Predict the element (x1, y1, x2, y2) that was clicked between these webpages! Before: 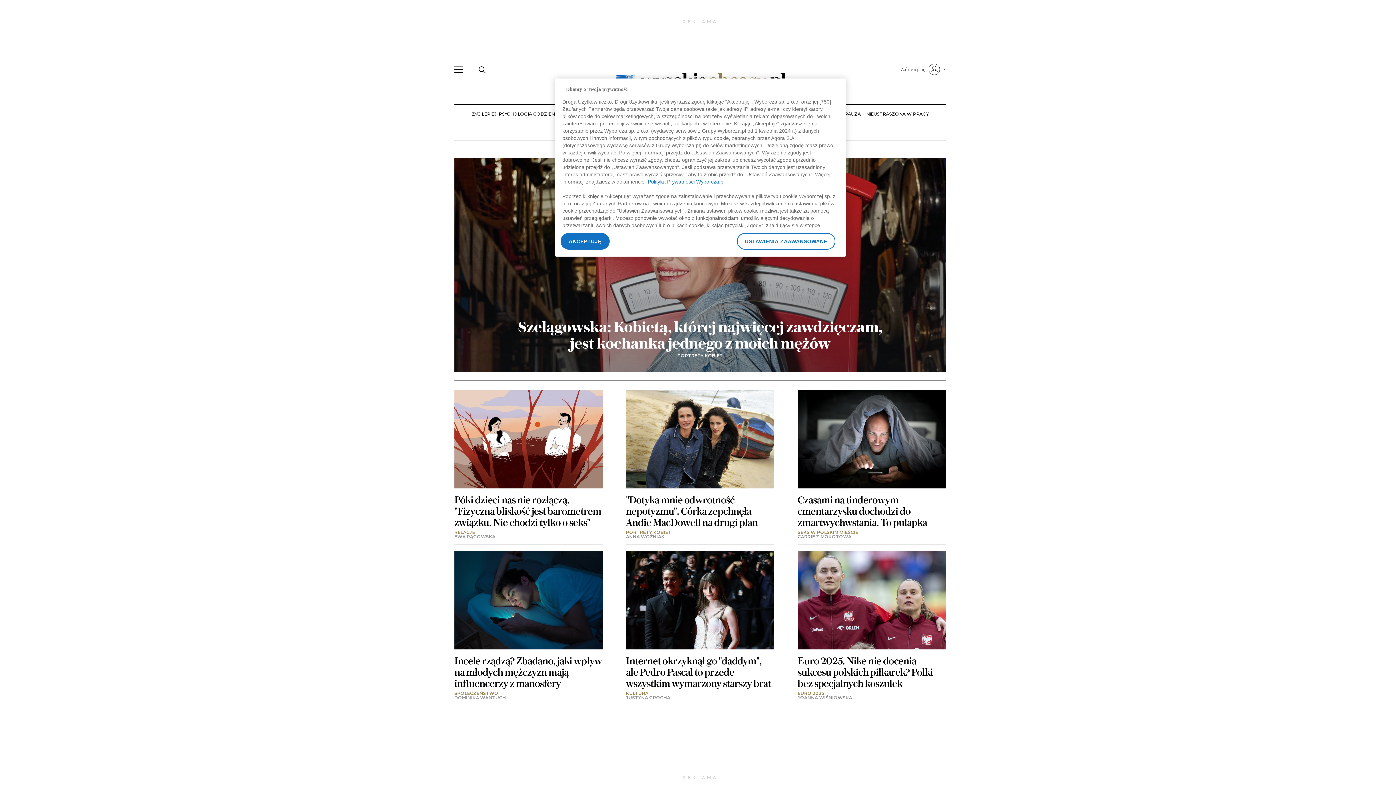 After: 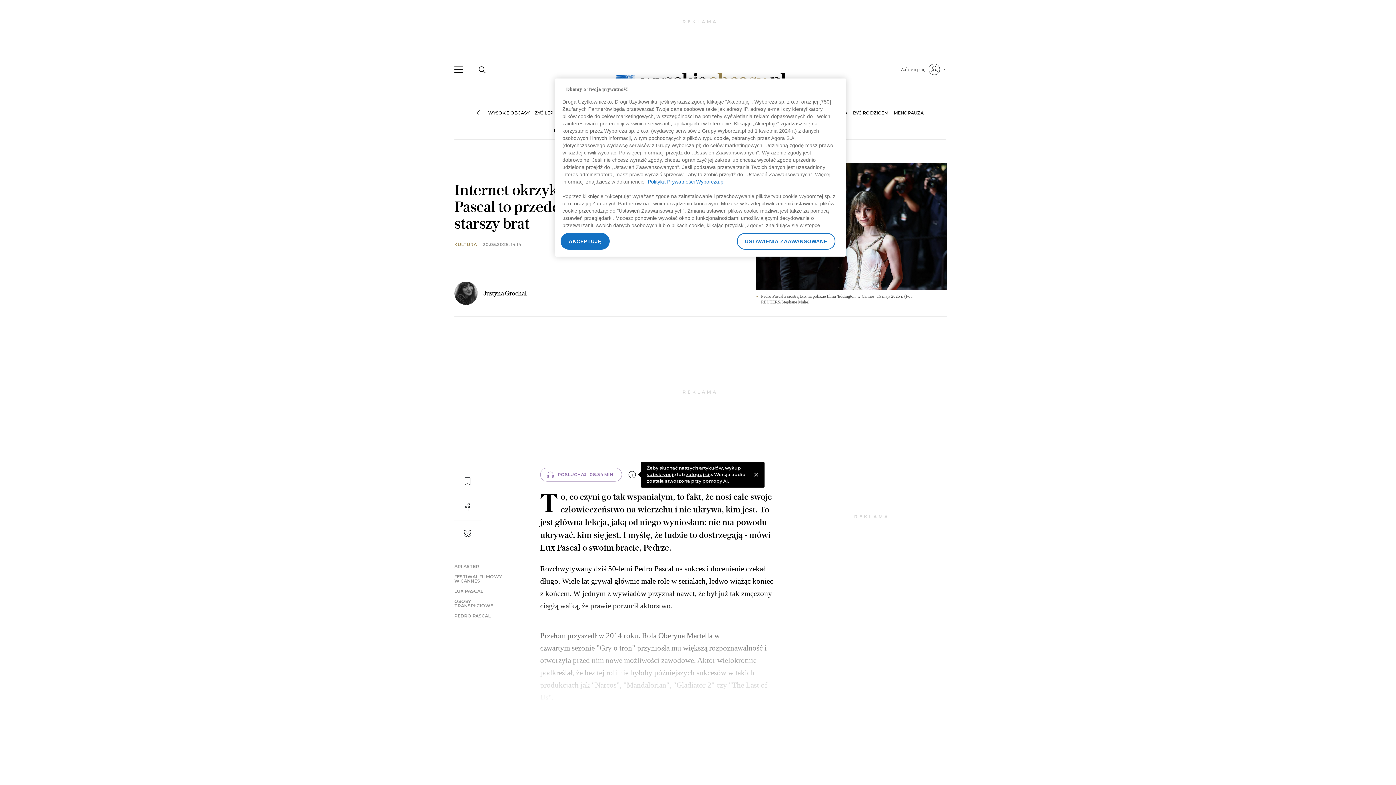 Action: bbox: (626, 655, 771, 689) label: Internet okrzyknął go "daddym", ale Pedro Pascal to przede wszystkim wymarzony starszy brat